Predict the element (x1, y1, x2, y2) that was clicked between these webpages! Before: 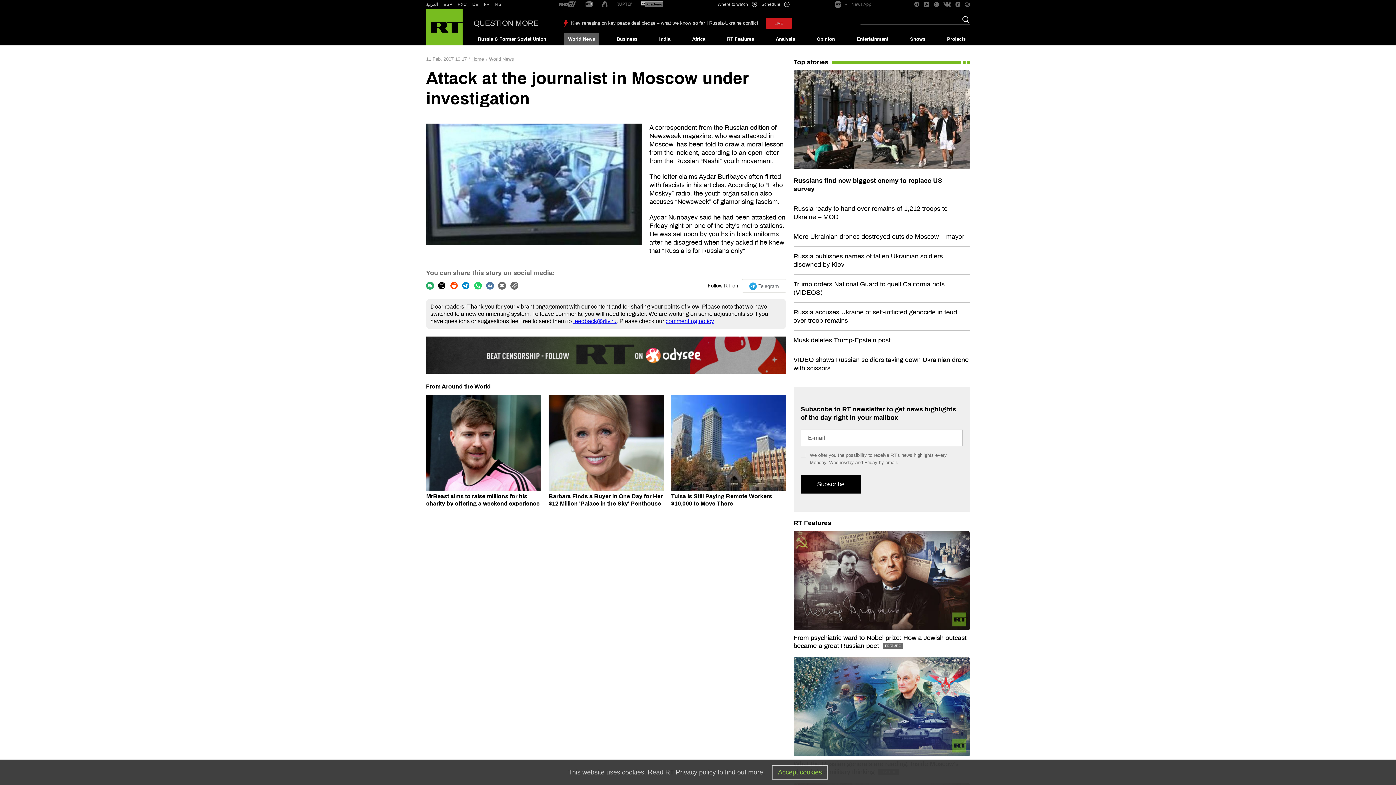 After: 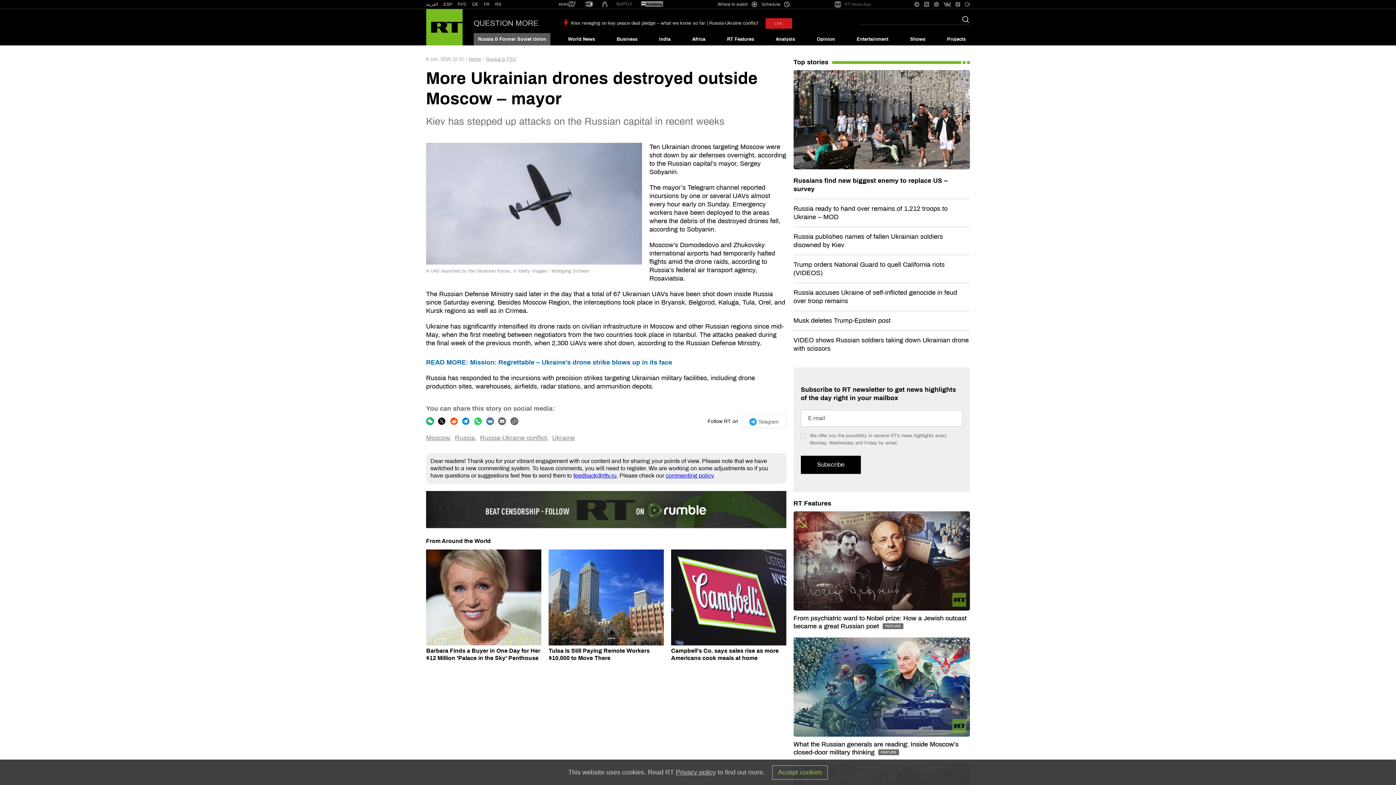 Action: bbox: (793, 233, 964, 240) label: More Ukrainian drones destroyed outside Moscow – mayor